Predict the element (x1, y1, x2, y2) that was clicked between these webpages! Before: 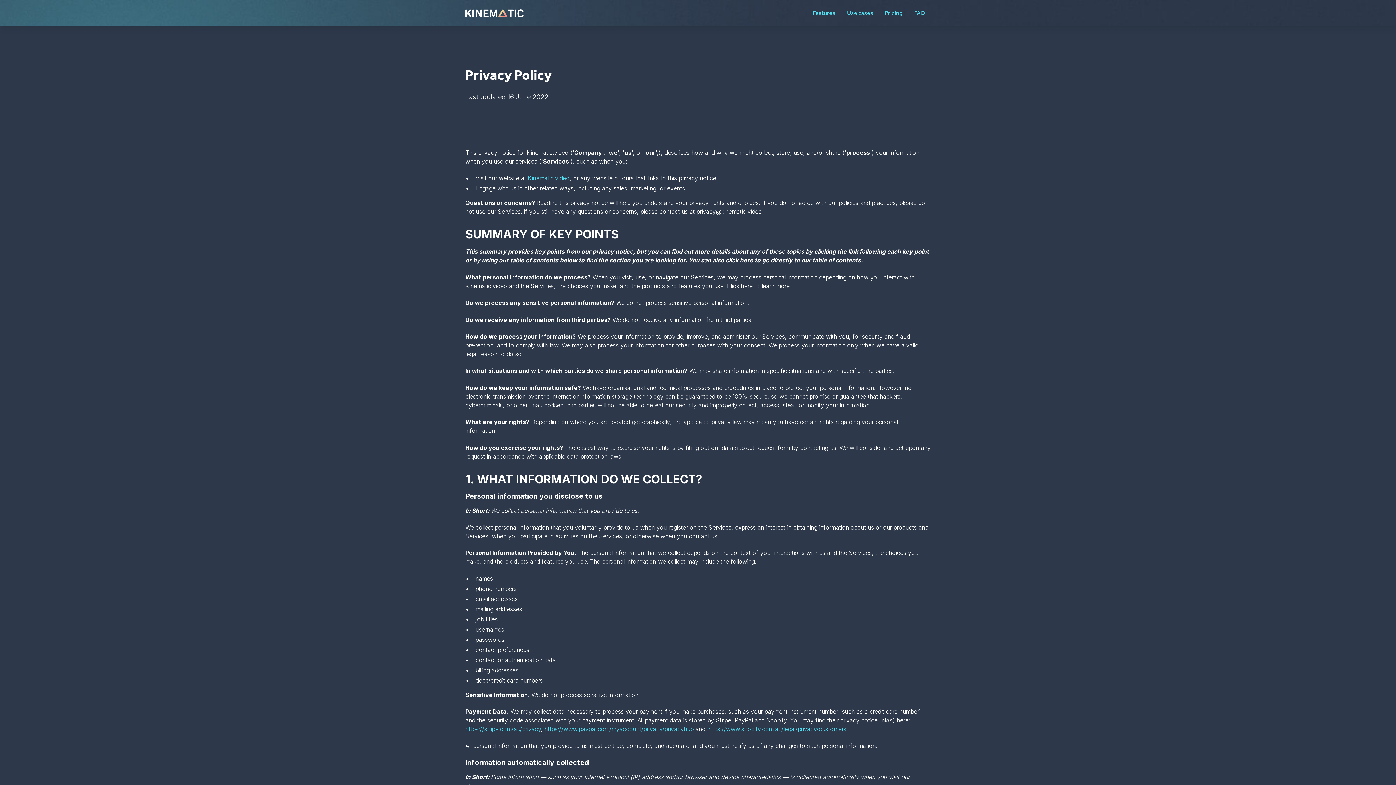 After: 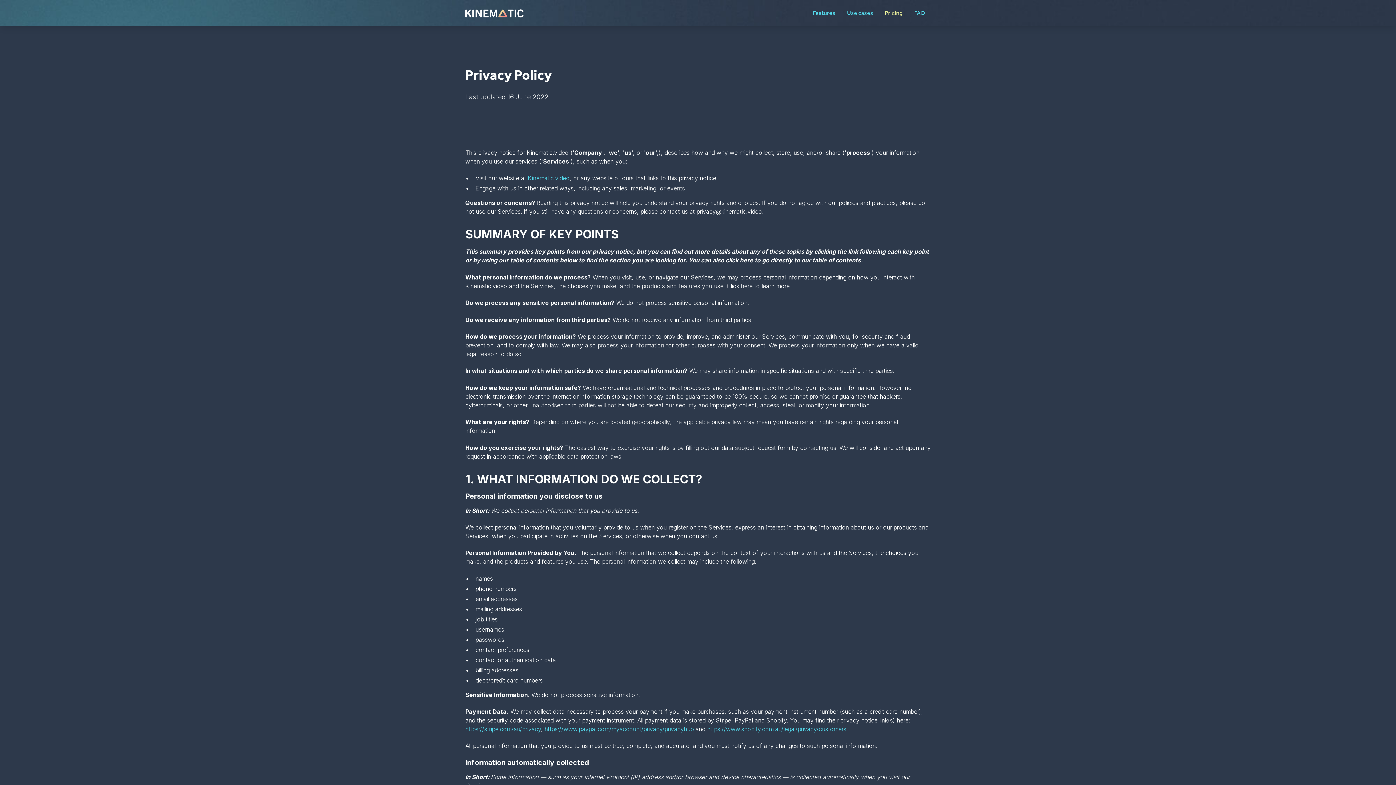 Action: bbox: (879, 5, 908, 20) label: Pricing